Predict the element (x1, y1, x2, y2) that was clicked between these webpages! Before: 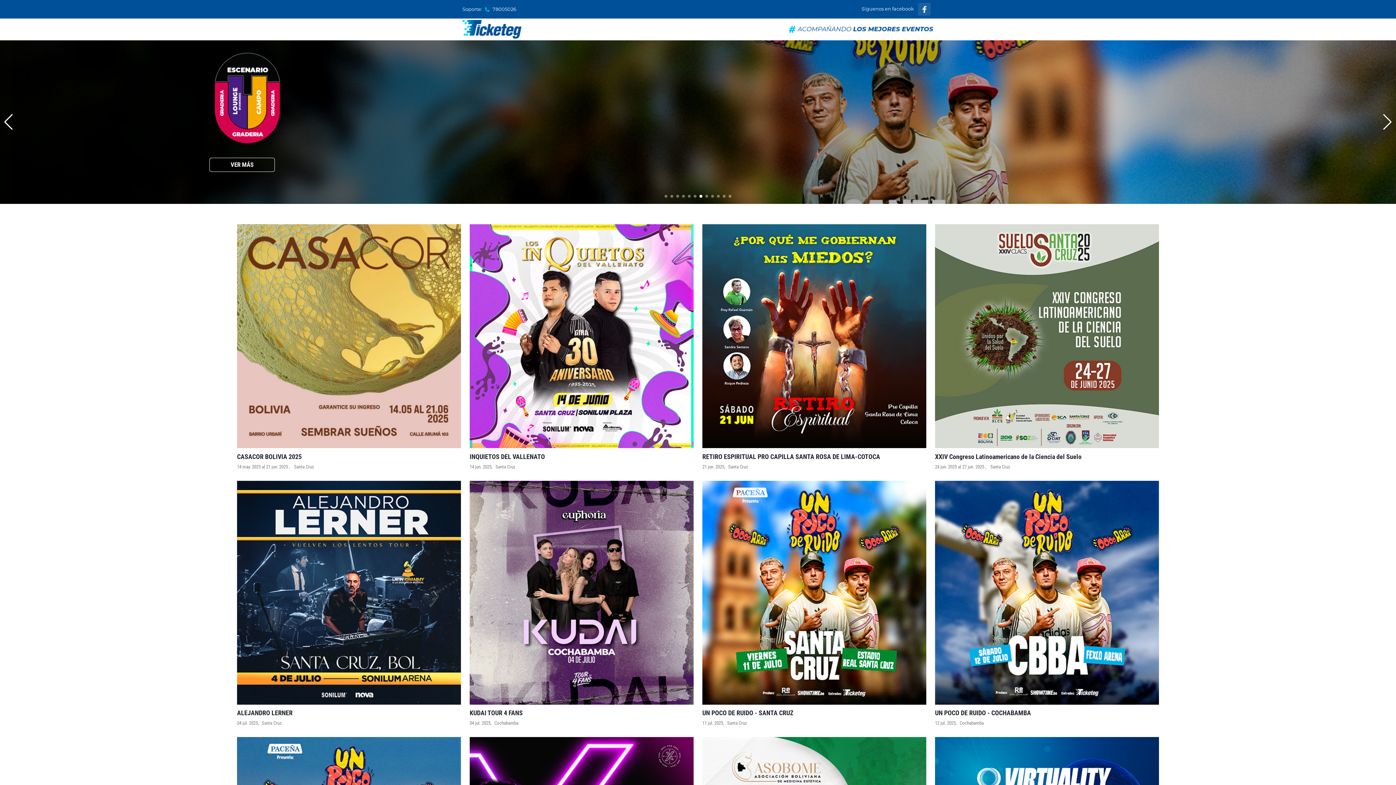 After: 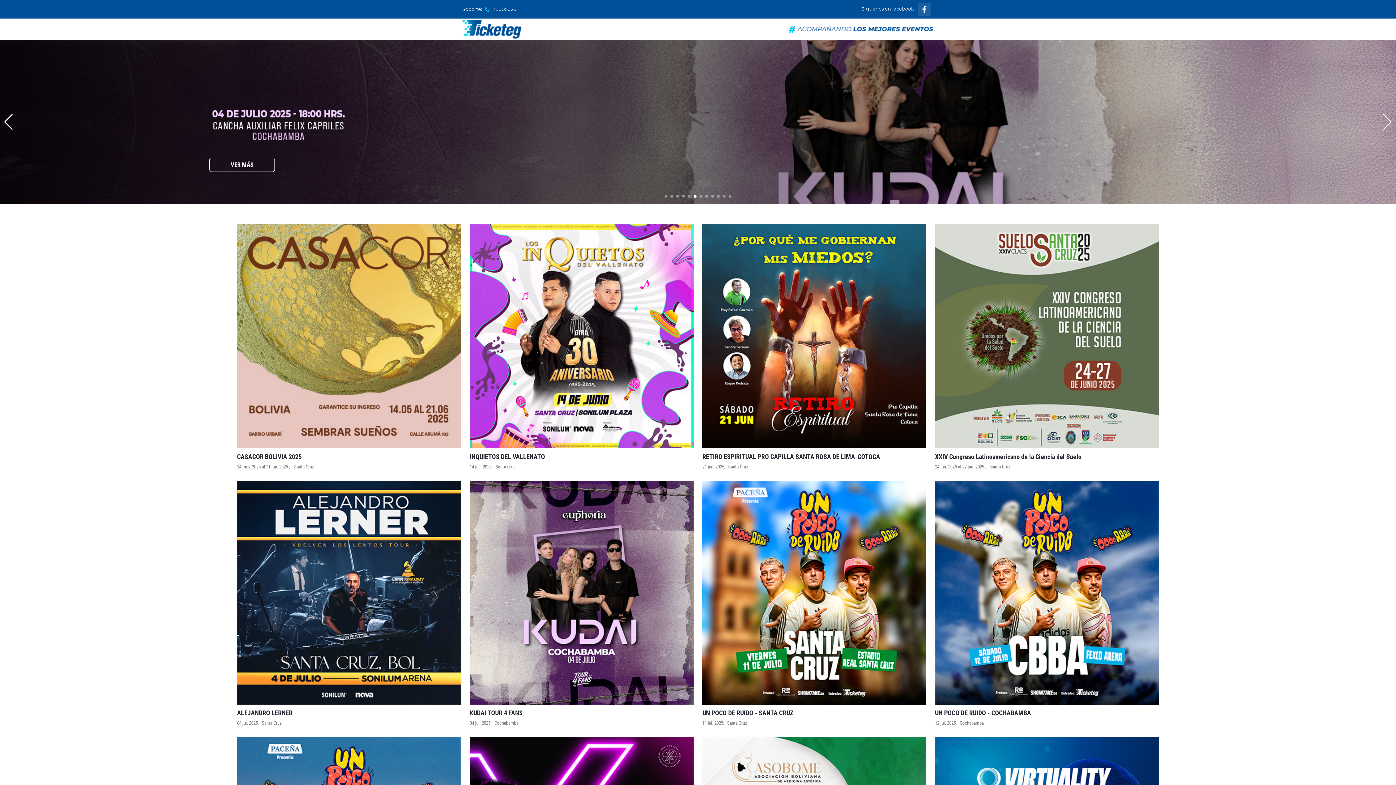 Action: label: Síguenos en facebook  bbox: (861, 2, 933, 15)